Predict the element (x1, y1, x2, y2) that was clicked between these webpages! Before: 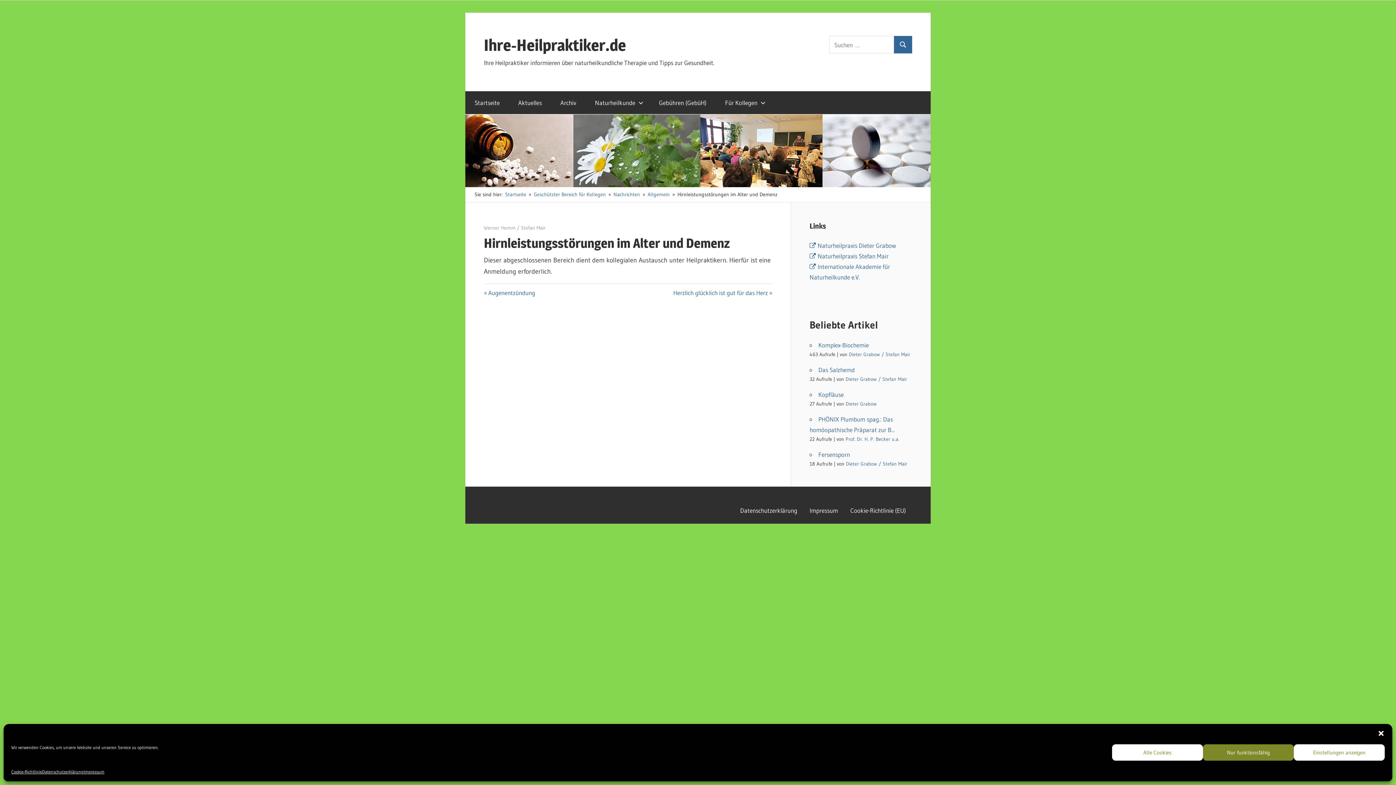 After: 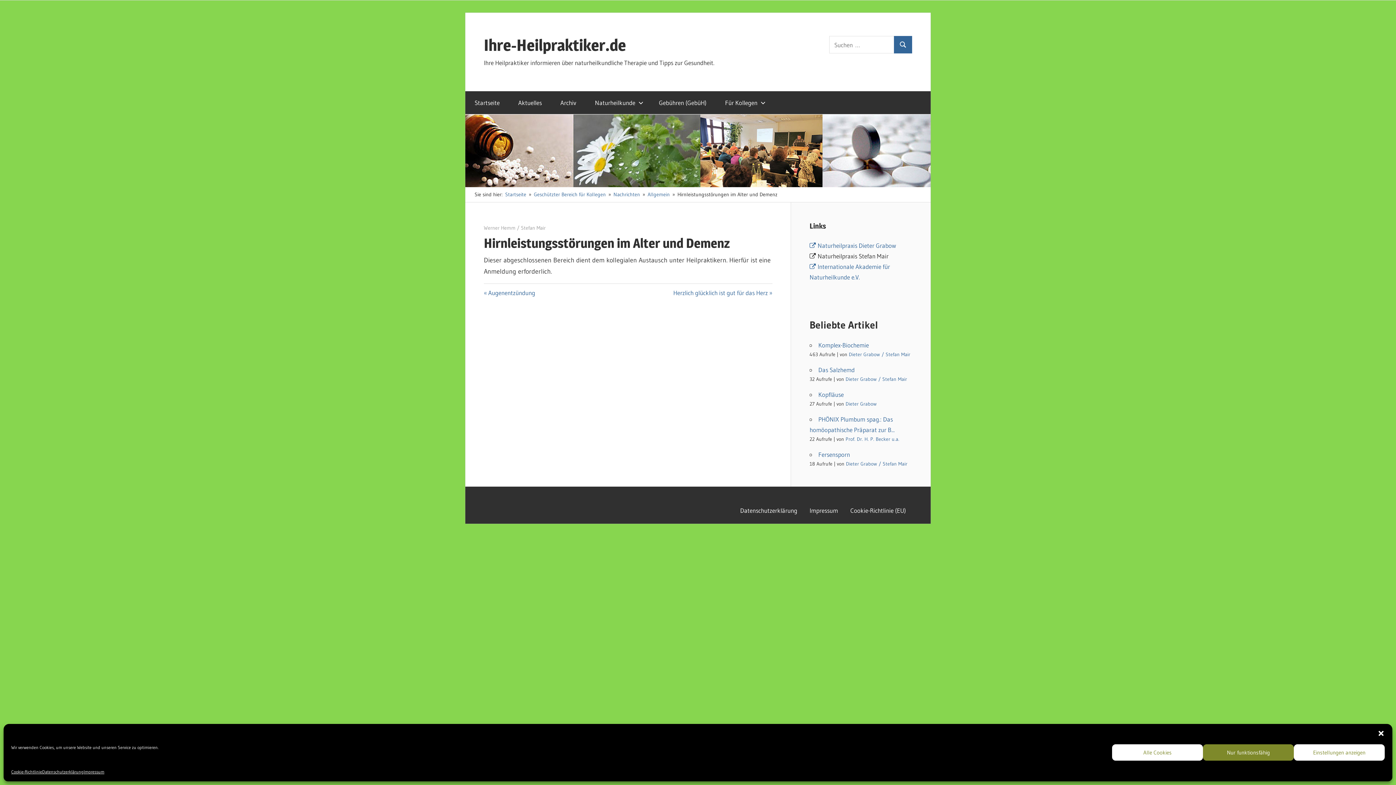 Action: label: Naturheilpraxis Stefan Mair bbox: (809, 252, 888, 260)